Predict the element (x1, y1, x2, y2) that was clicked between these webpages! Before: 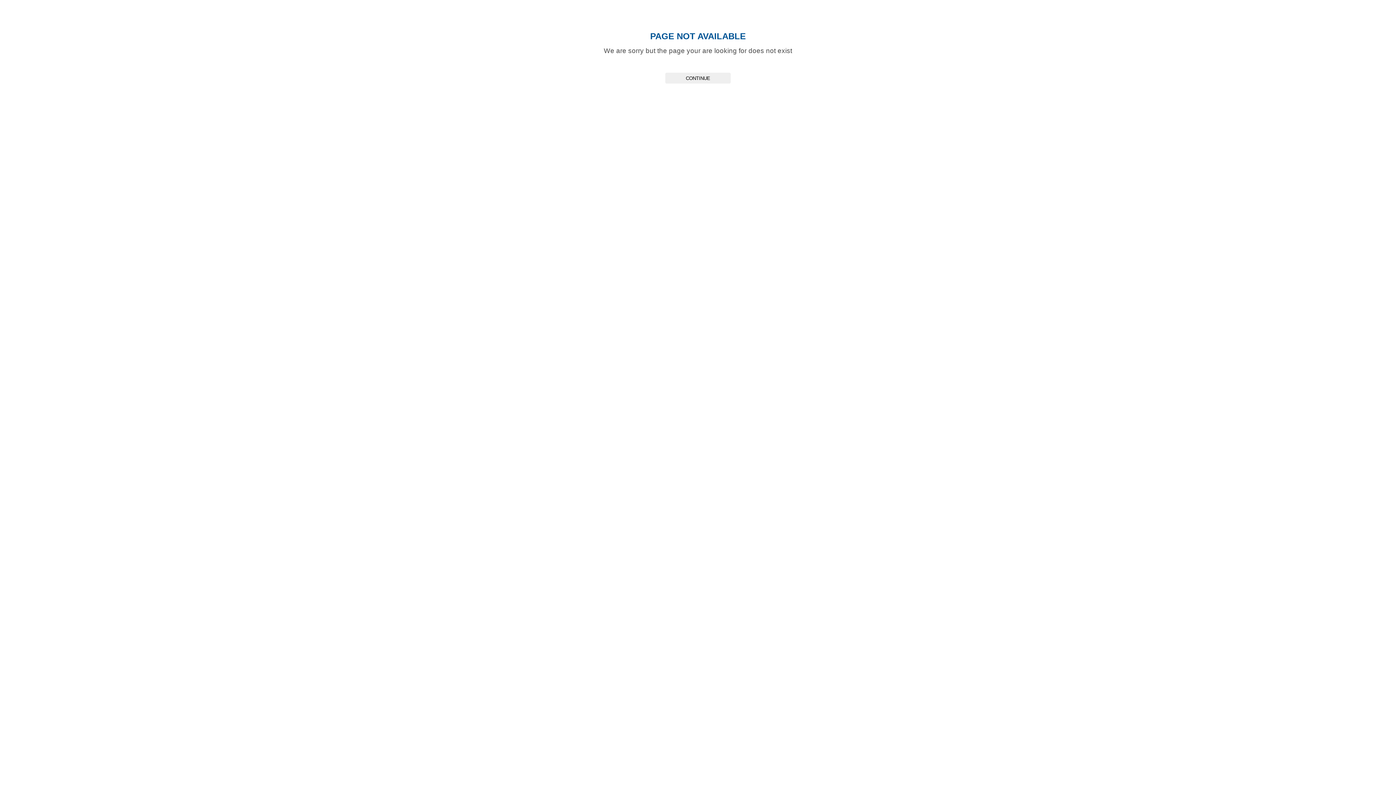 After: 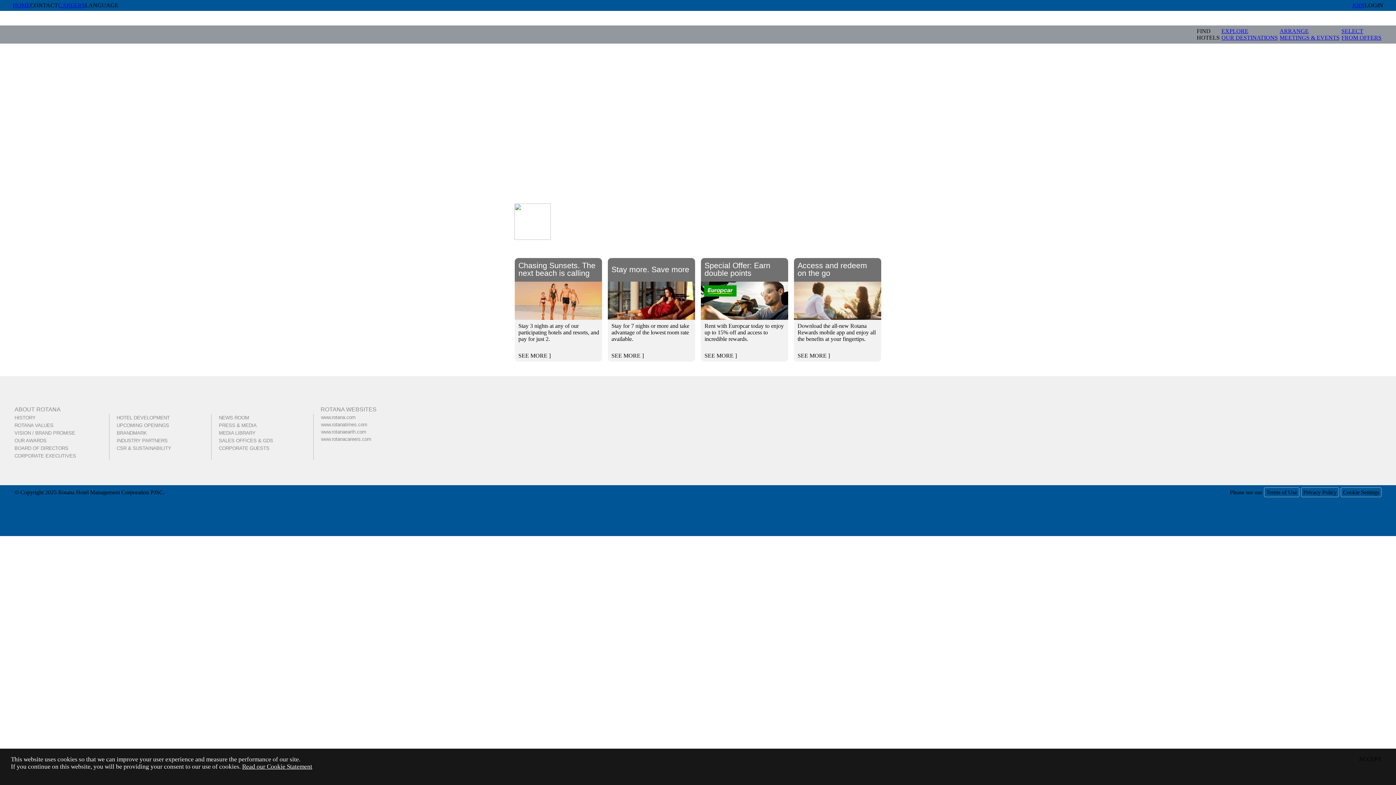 Action: bbox: (665, 72, 730, 83) label: CONTINUE